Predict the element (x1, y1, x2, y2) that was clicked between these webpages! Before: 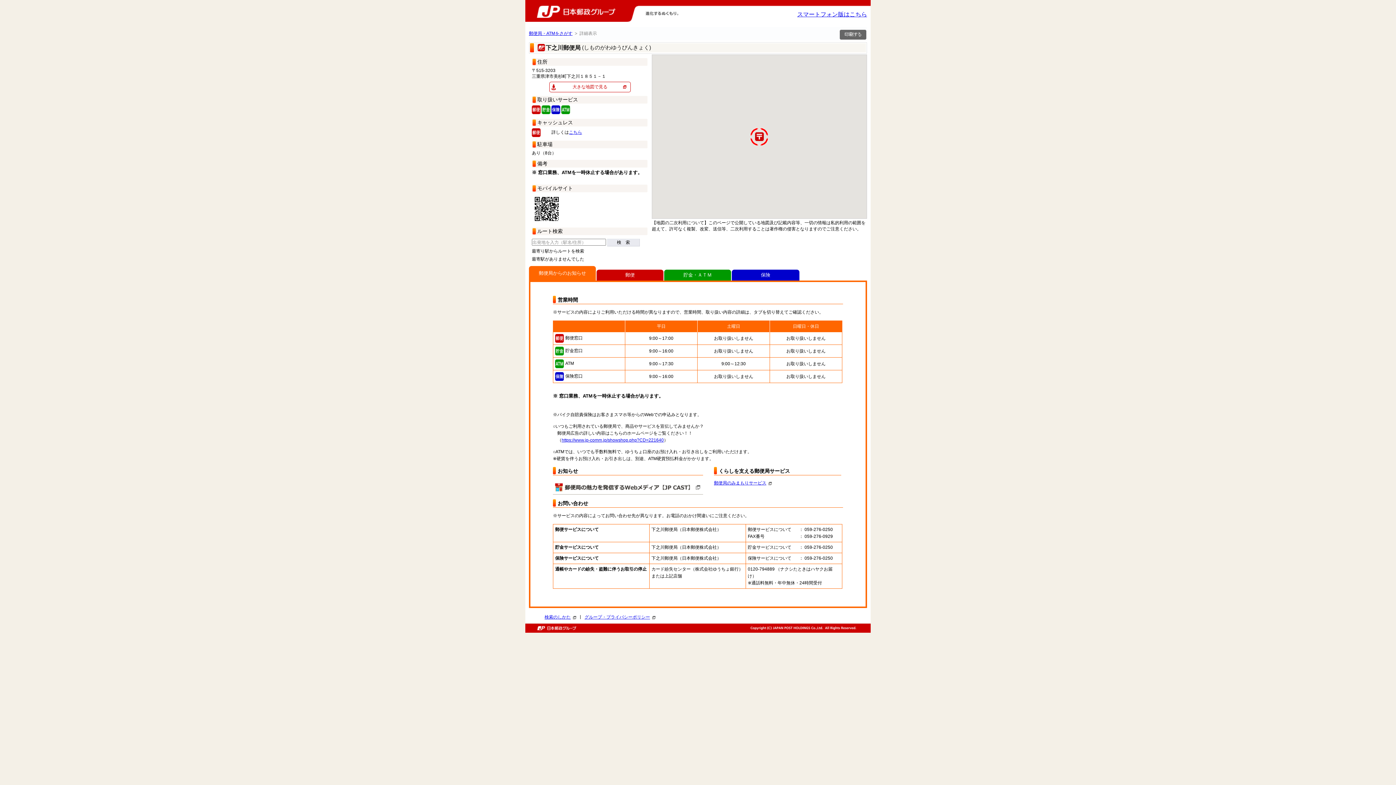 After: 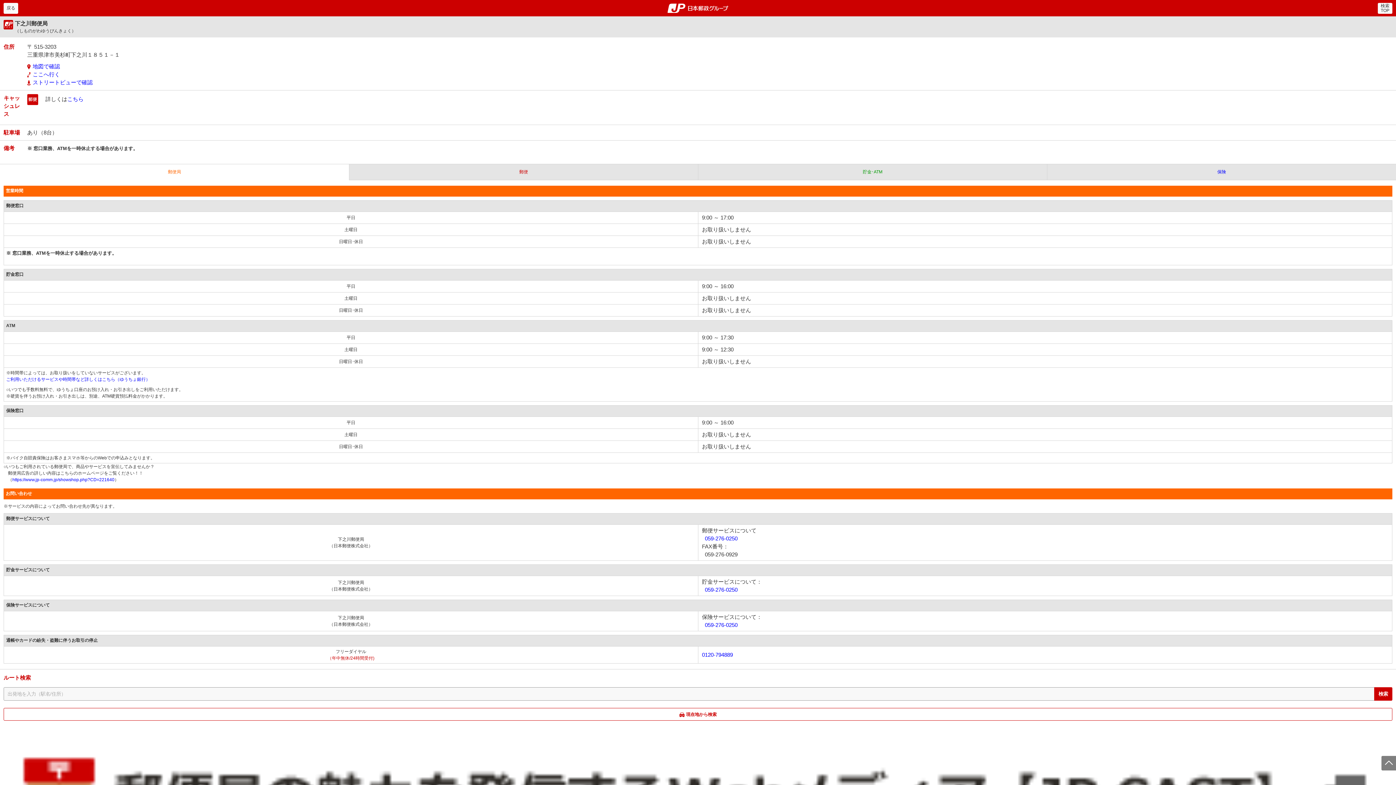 Action: label: スマートフォン版はこちら bbox: (797, 11, 867, 17)